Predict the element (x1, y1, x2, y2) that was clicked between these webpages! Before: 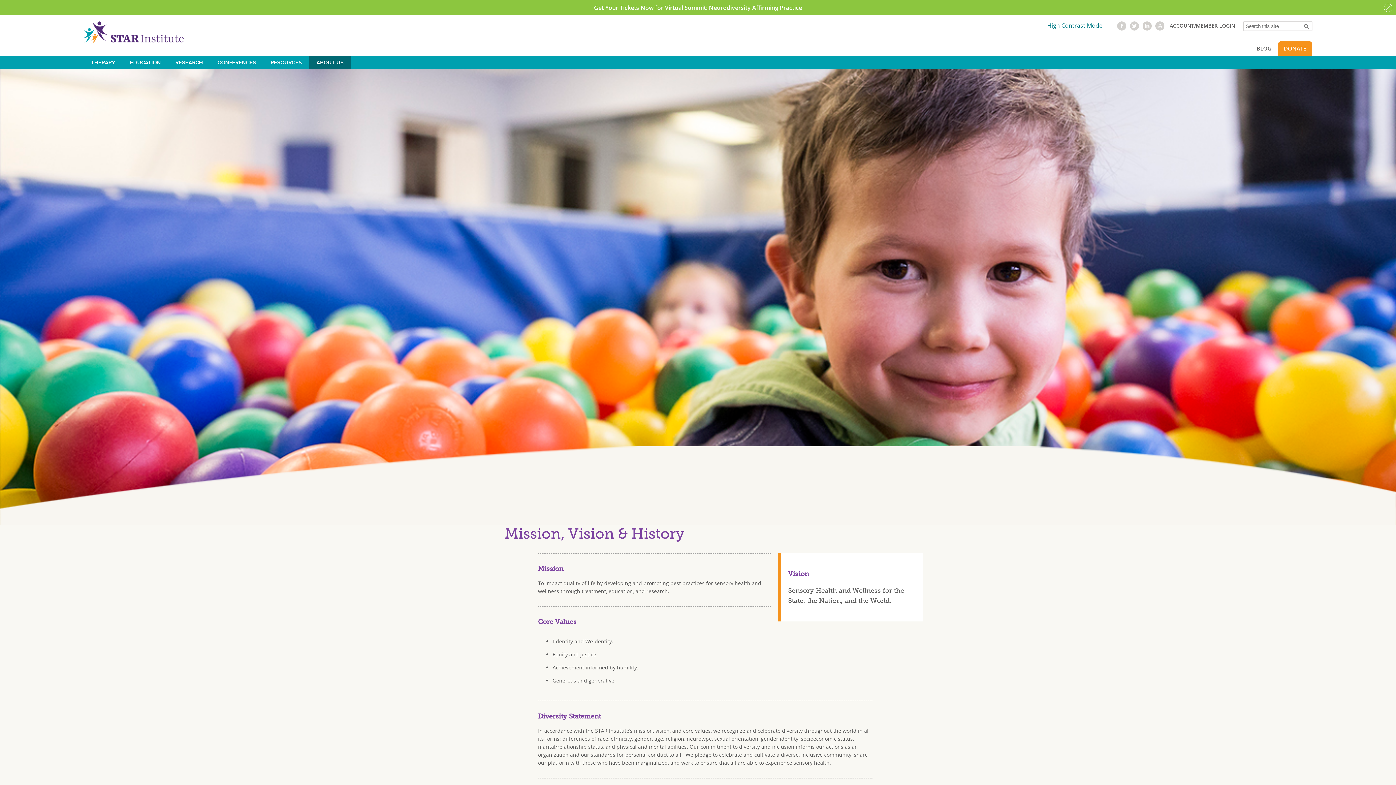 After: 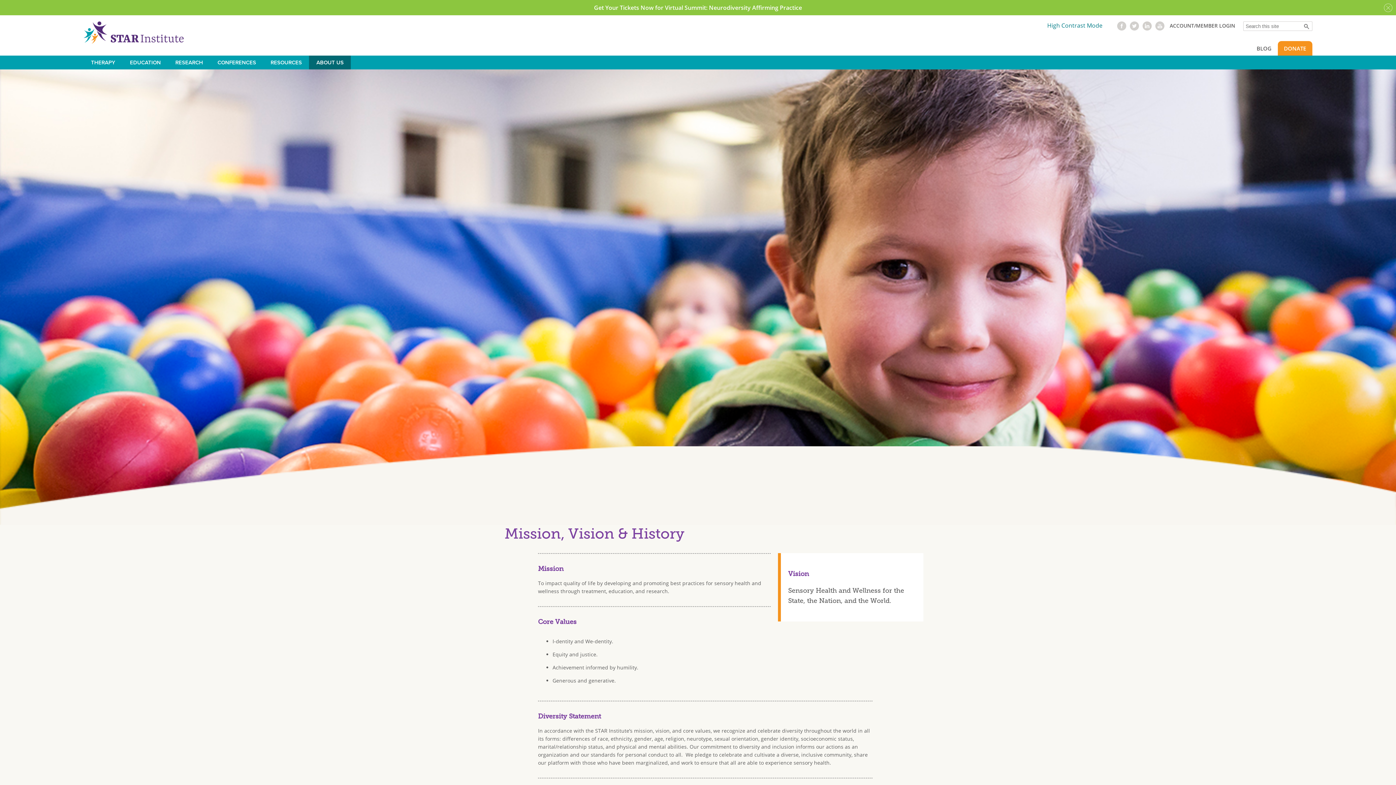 Action: bbox: (1130, 24, 1139, 32)